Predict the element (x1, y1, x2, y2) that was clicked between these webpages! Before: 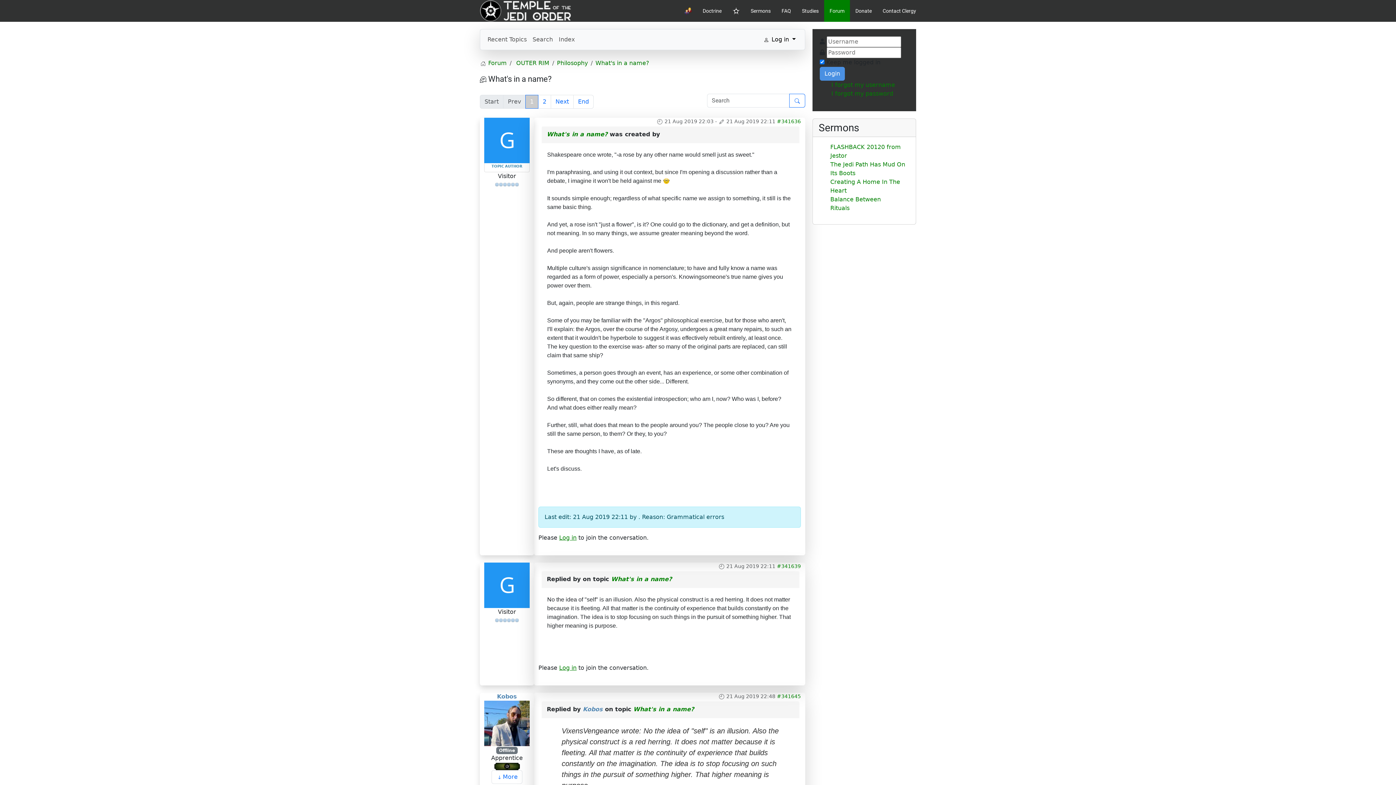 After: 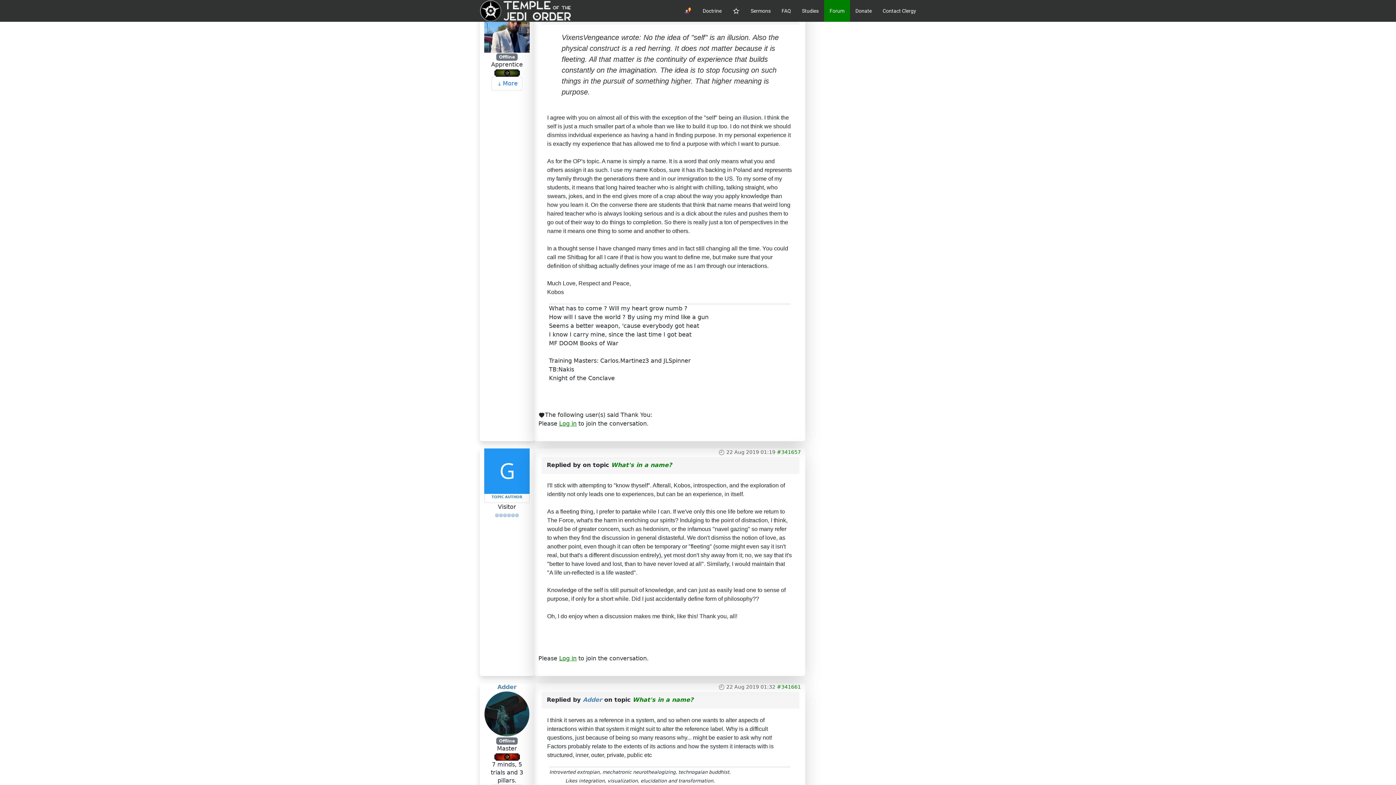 Action: bbox: (633, 706, 694, 713) label: What's in a name?